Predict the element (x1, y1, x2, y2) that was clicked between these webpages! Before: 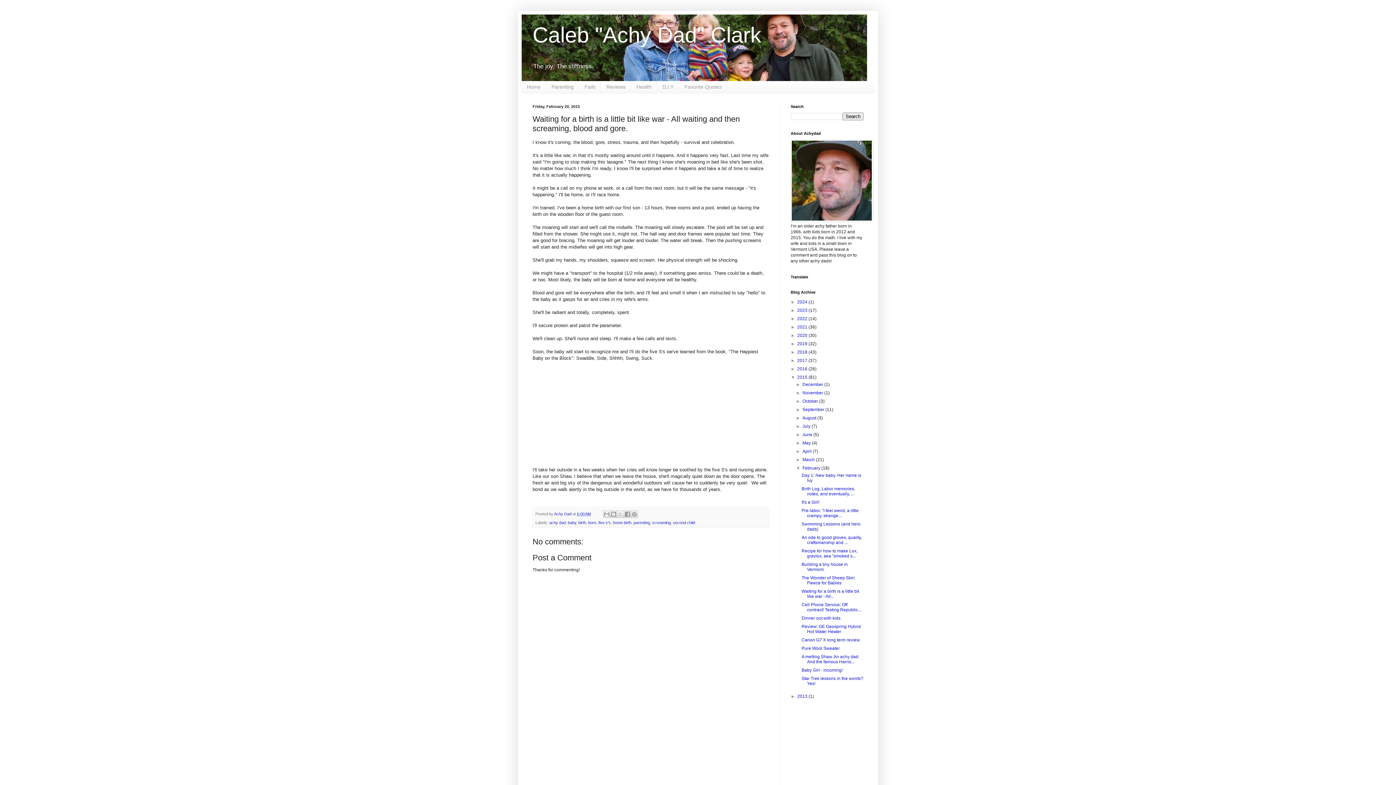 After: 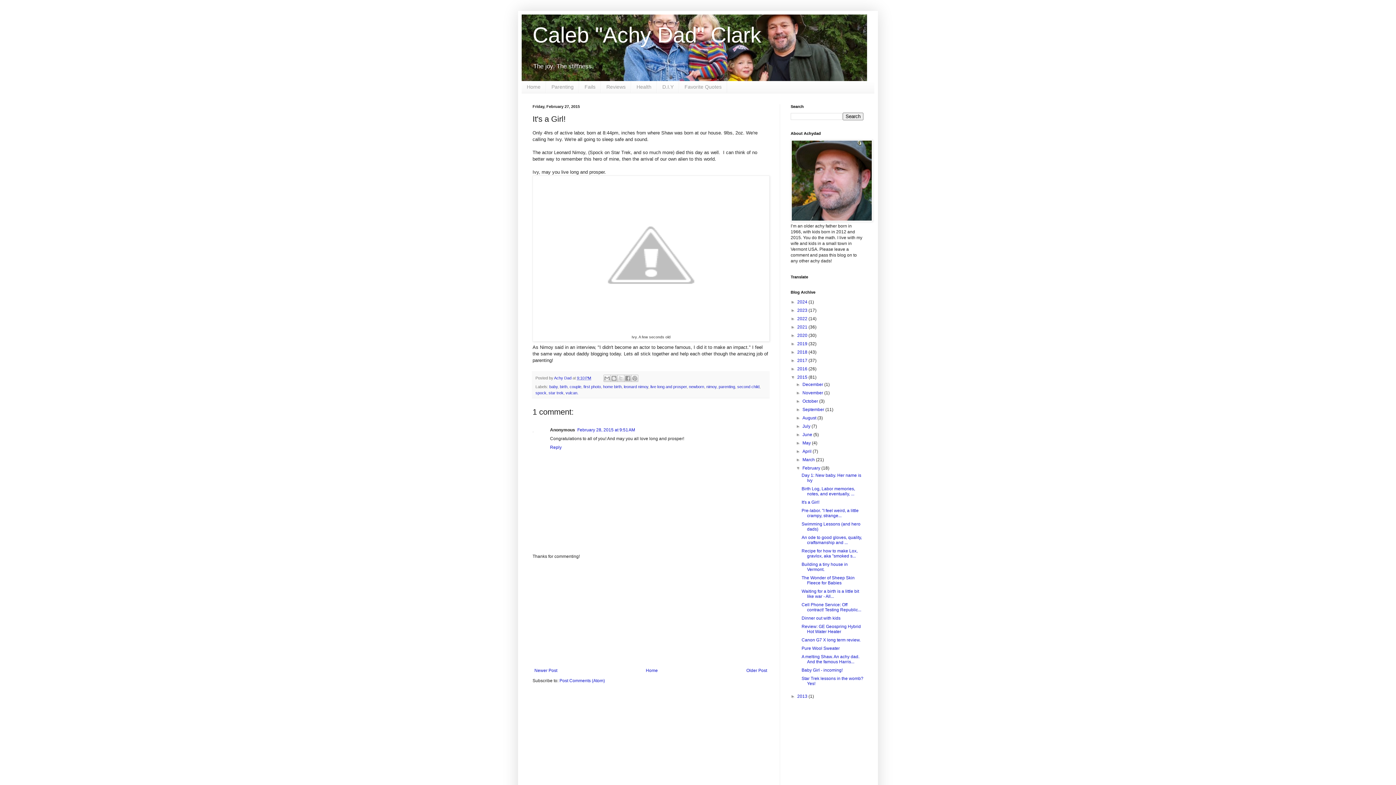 Action: label: It's a Girl! bbox: (801, 499, 819, 505)